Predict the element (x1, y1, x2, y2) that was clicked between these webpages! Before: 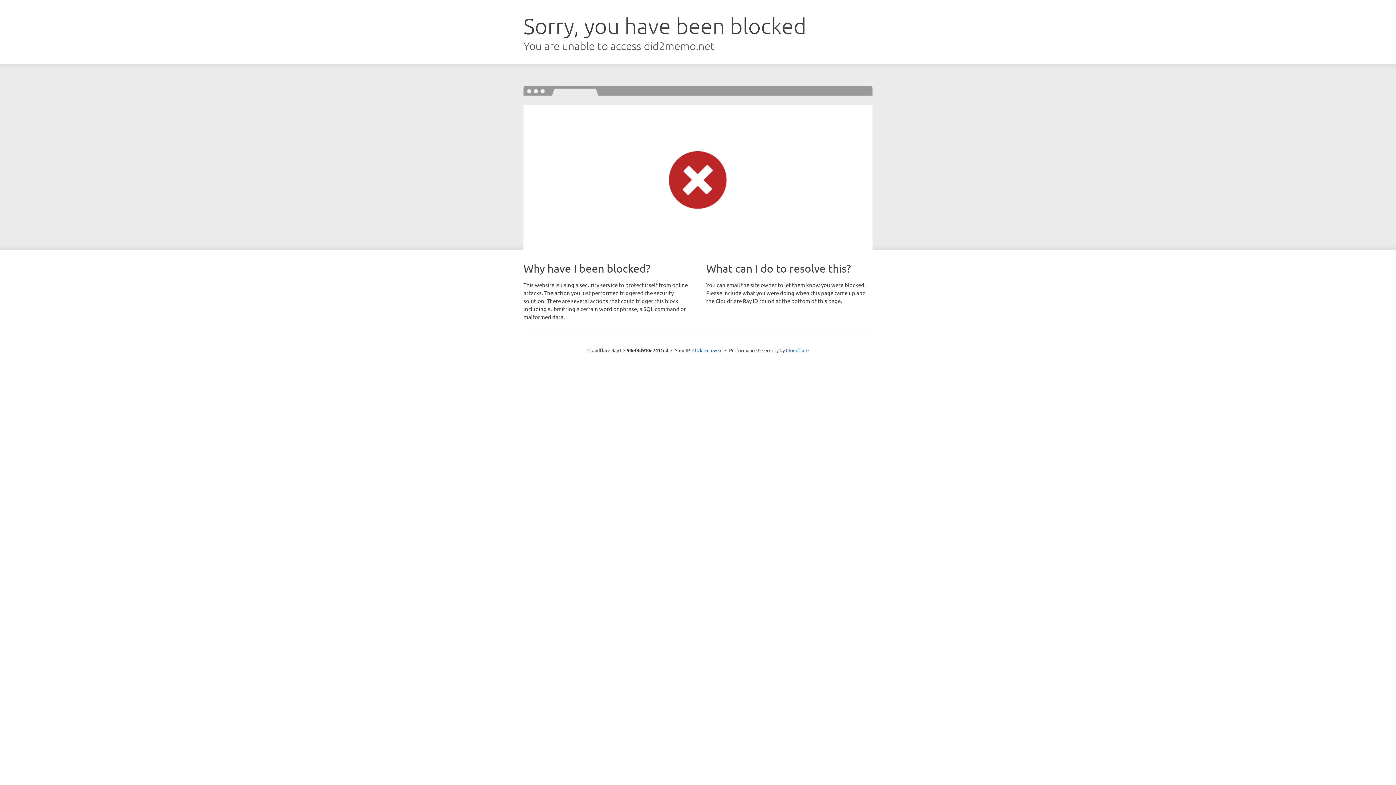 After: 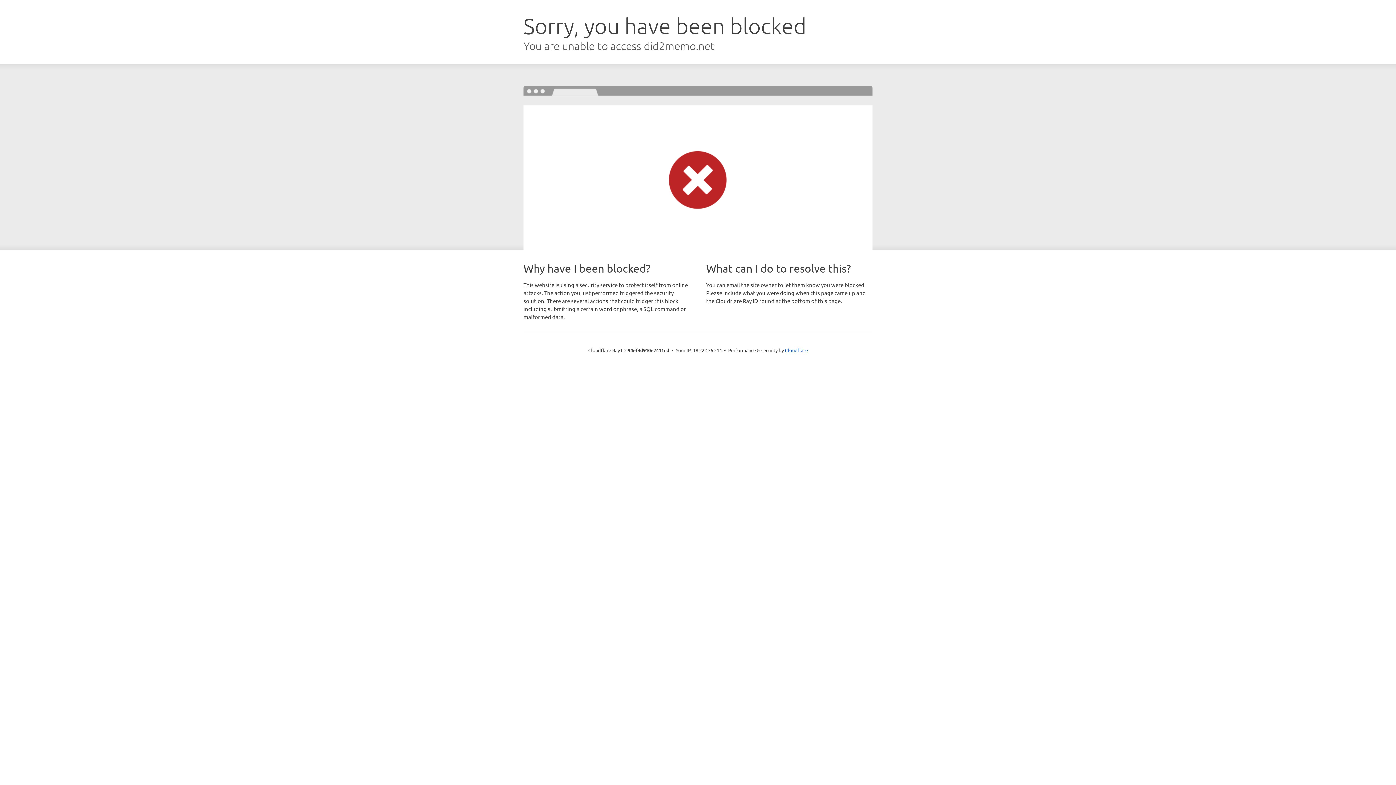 Action: bbox: (692, 346, 722, 353) label: Click to reveal